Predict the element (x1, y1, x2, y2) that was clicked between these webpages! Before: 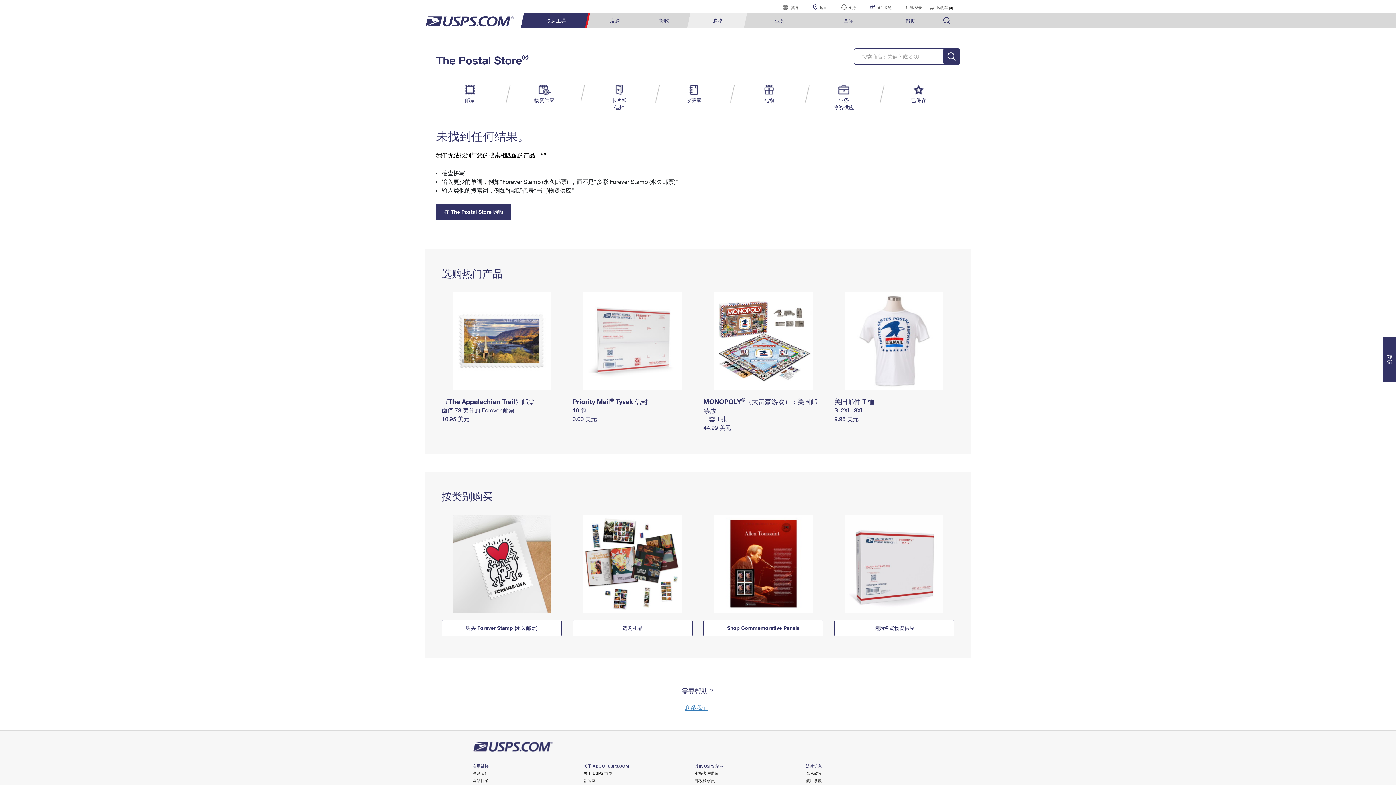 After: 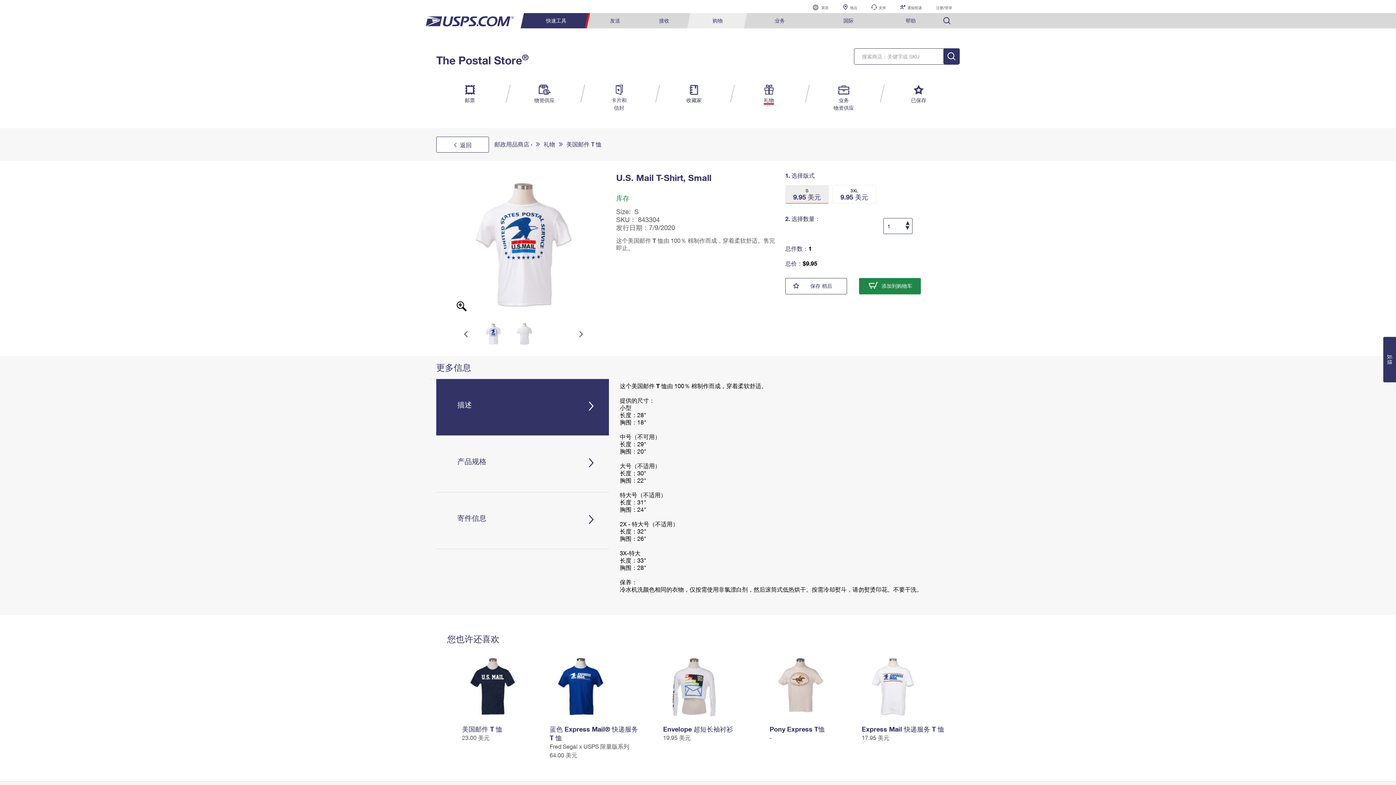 Action: label: S, 2XL, 3XL bbox: (834, 406, 864, 413)